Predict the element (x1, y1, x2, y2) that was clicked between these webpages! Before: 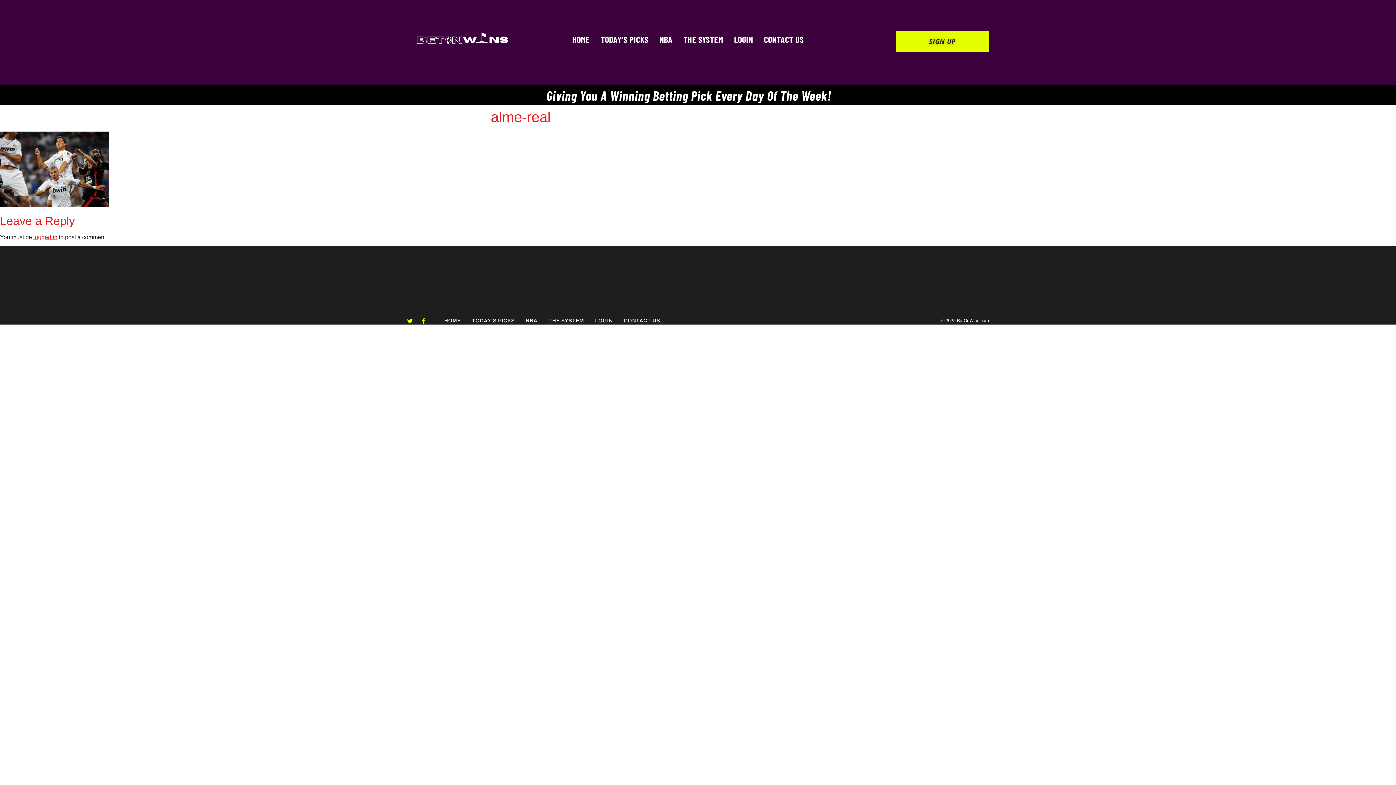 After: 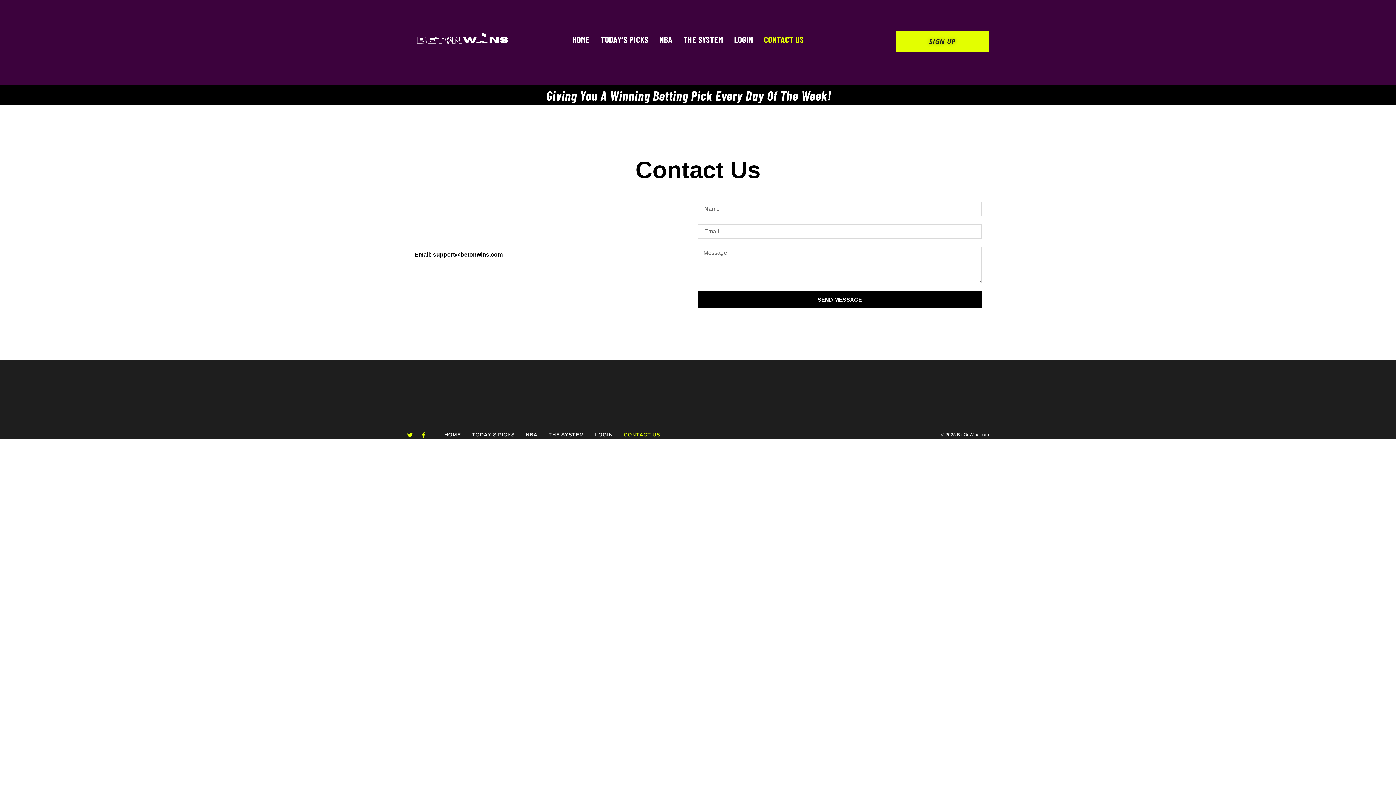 Action: bbox: (624, 317, 660, 324) label: CONTACT US